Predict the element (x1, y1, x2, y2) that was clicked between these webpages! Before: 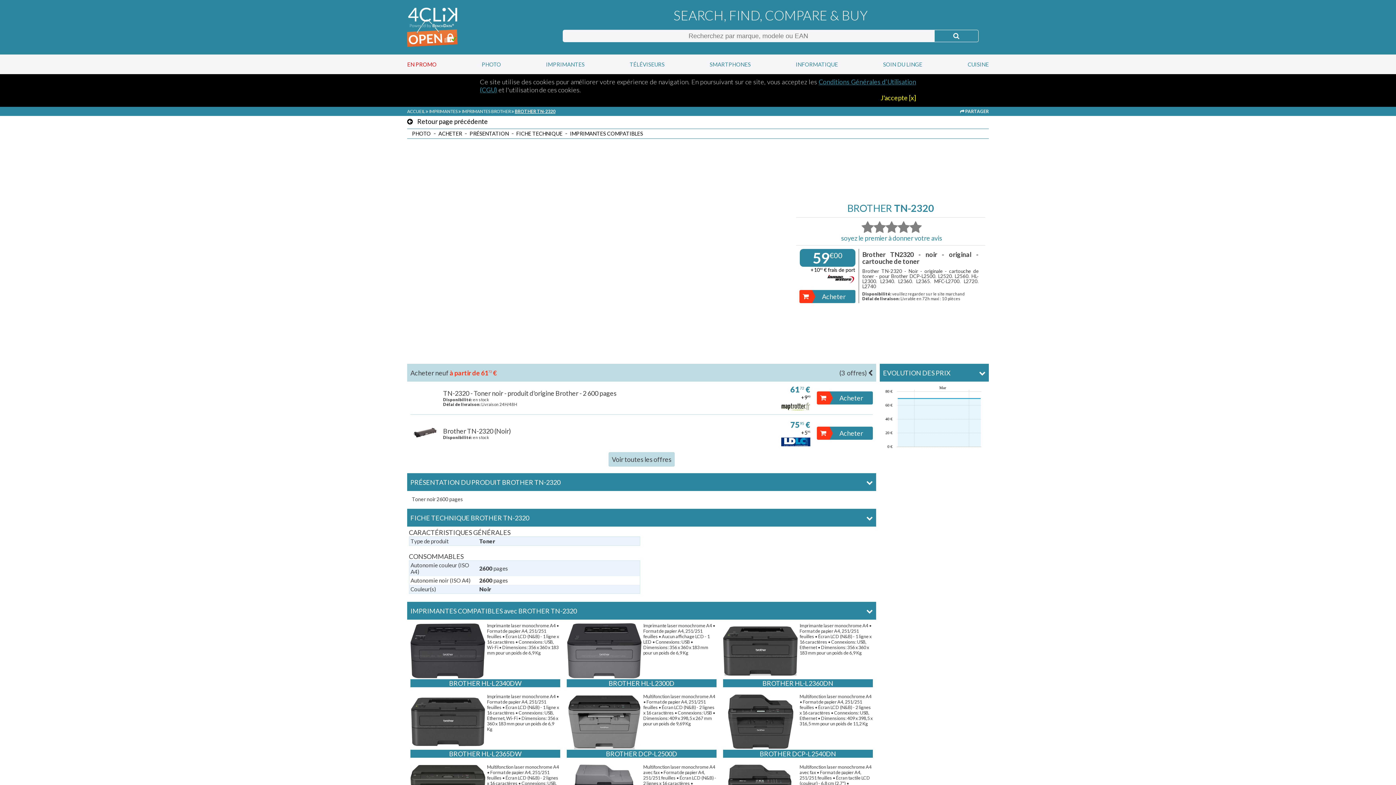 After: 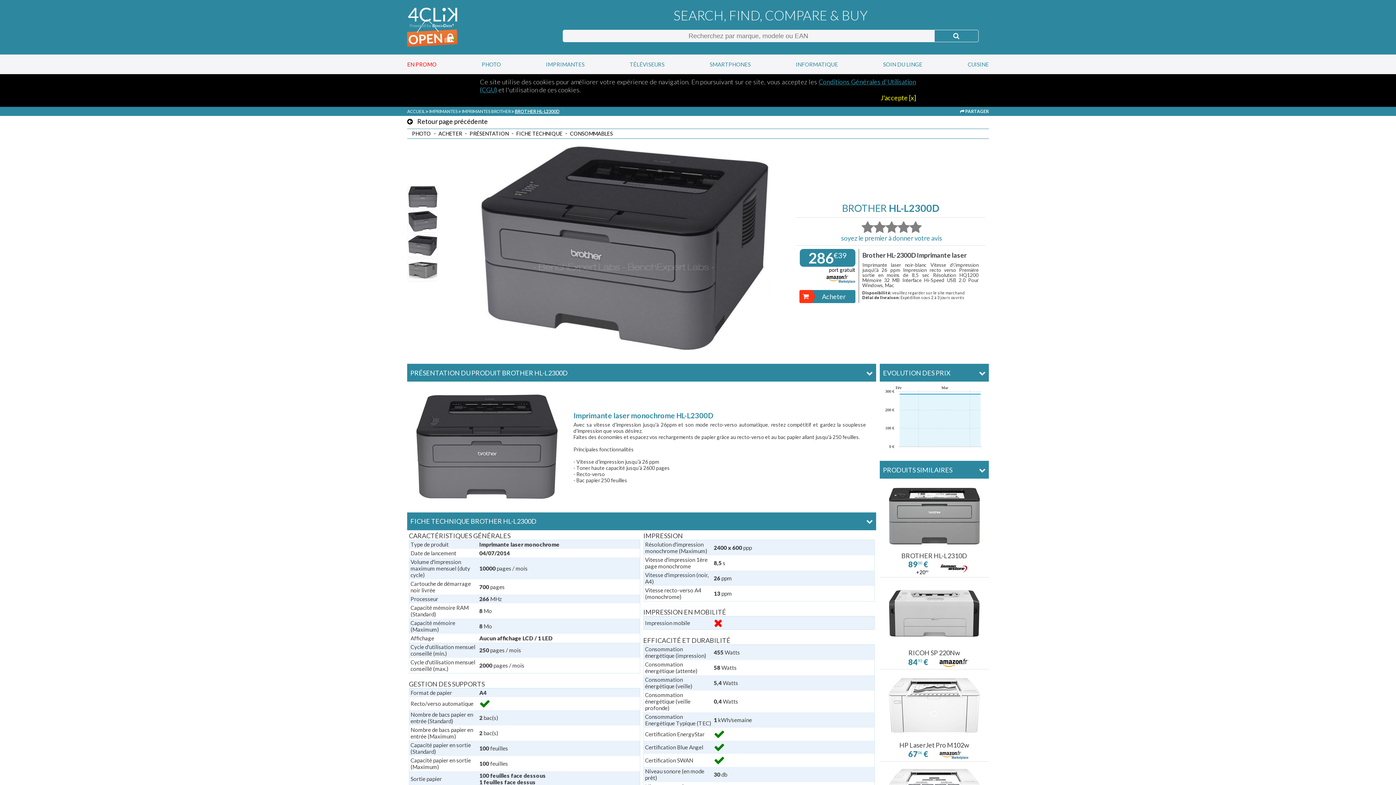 Action: bbox: (563, 620, 719, 690) label: Imprimante laser monochrome A4 • Format de papier A4, 251/251 feuilles • Aucun affichage LCD - 1 LED • Connexions: USB • Dimensions: 356 x 360 x 183 mm pour un poids de 6,9 Kg
BROTHER HL-L2300D